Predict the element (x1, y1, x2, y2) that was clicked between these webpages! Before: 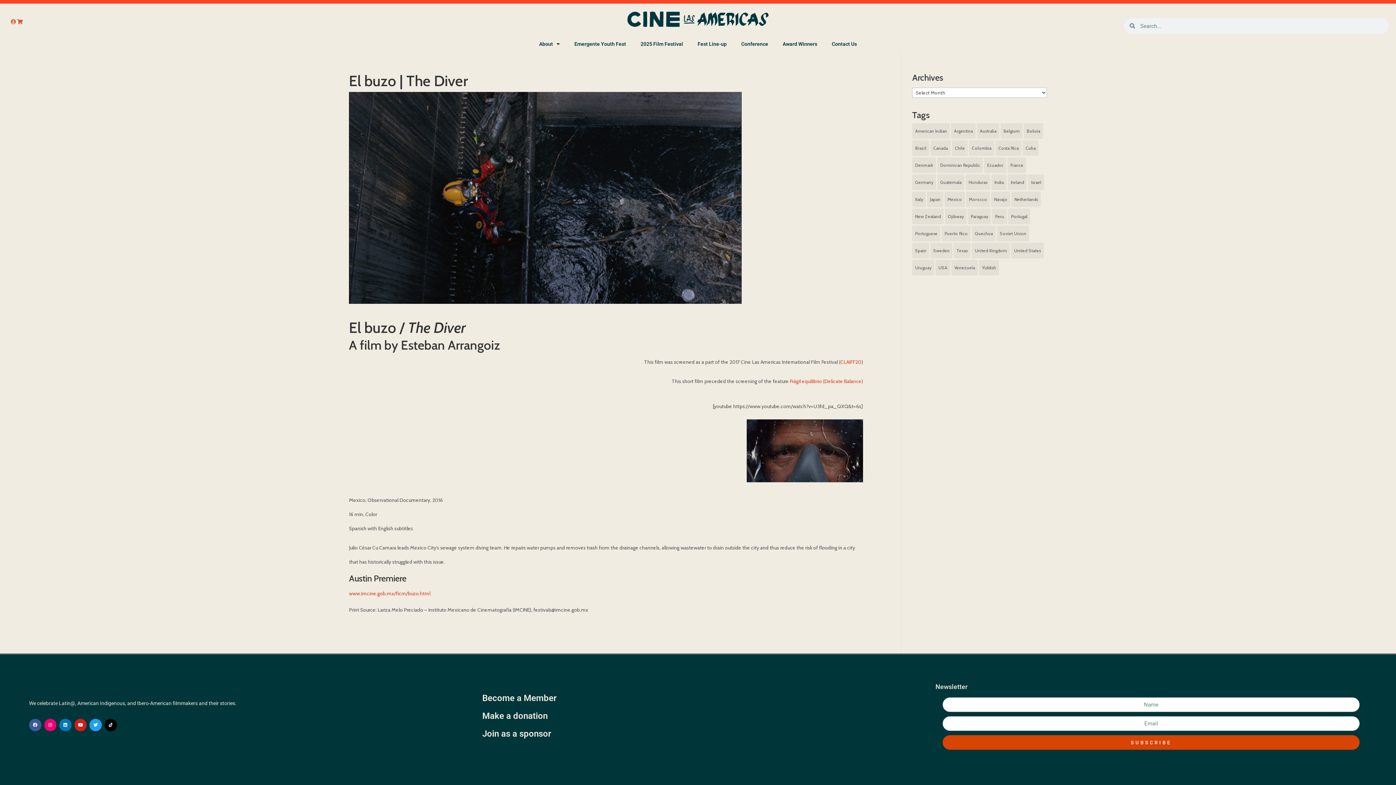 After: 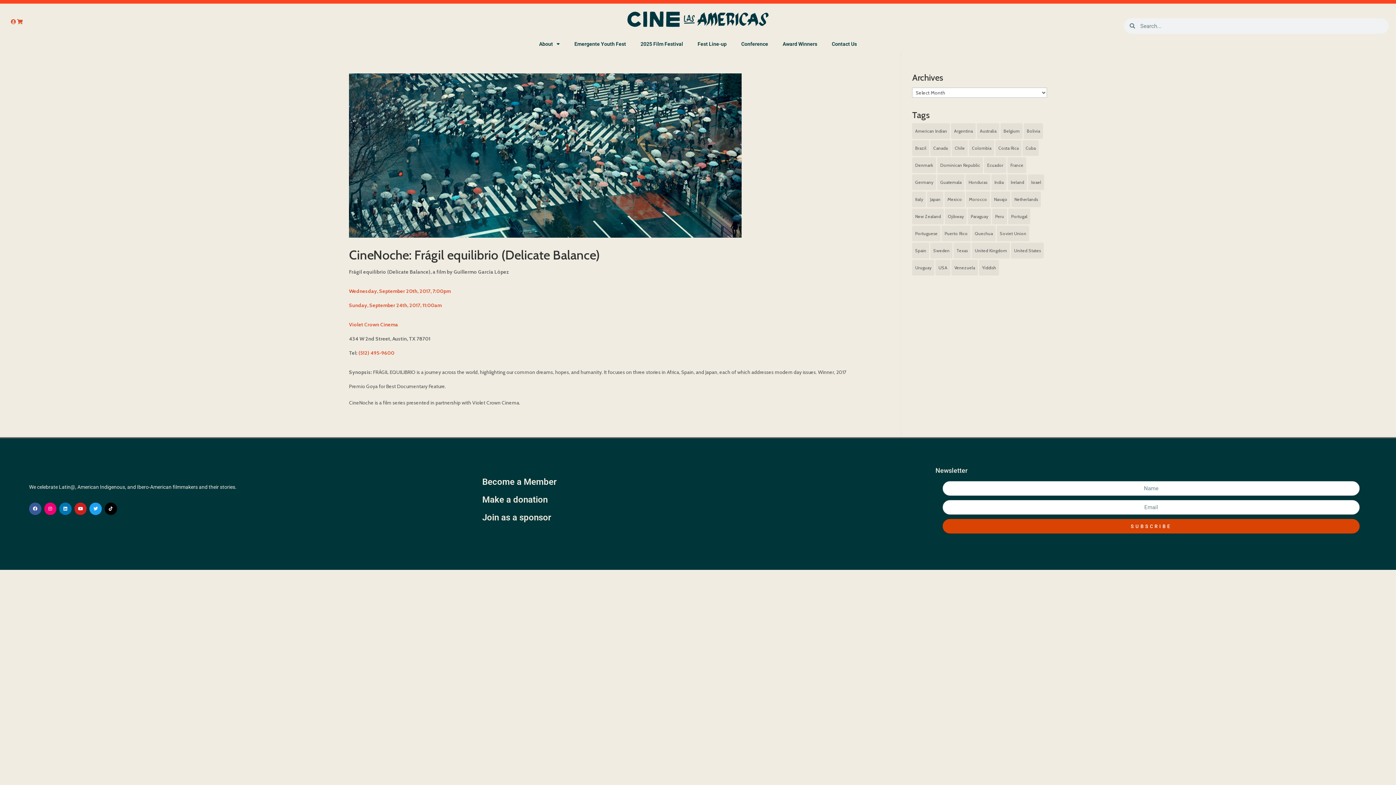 Action: label: Morocco (1 item) bbox: (966, 191, 990, 207)